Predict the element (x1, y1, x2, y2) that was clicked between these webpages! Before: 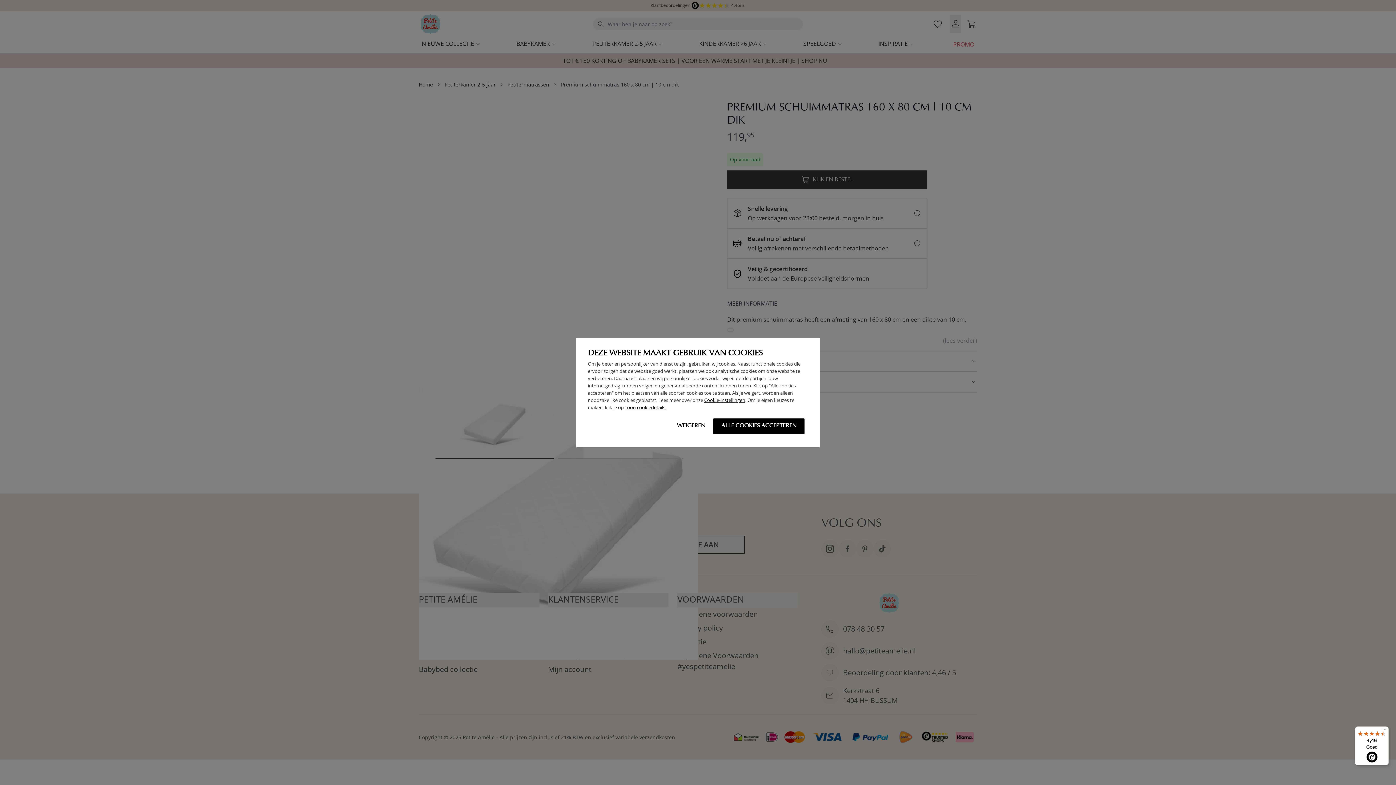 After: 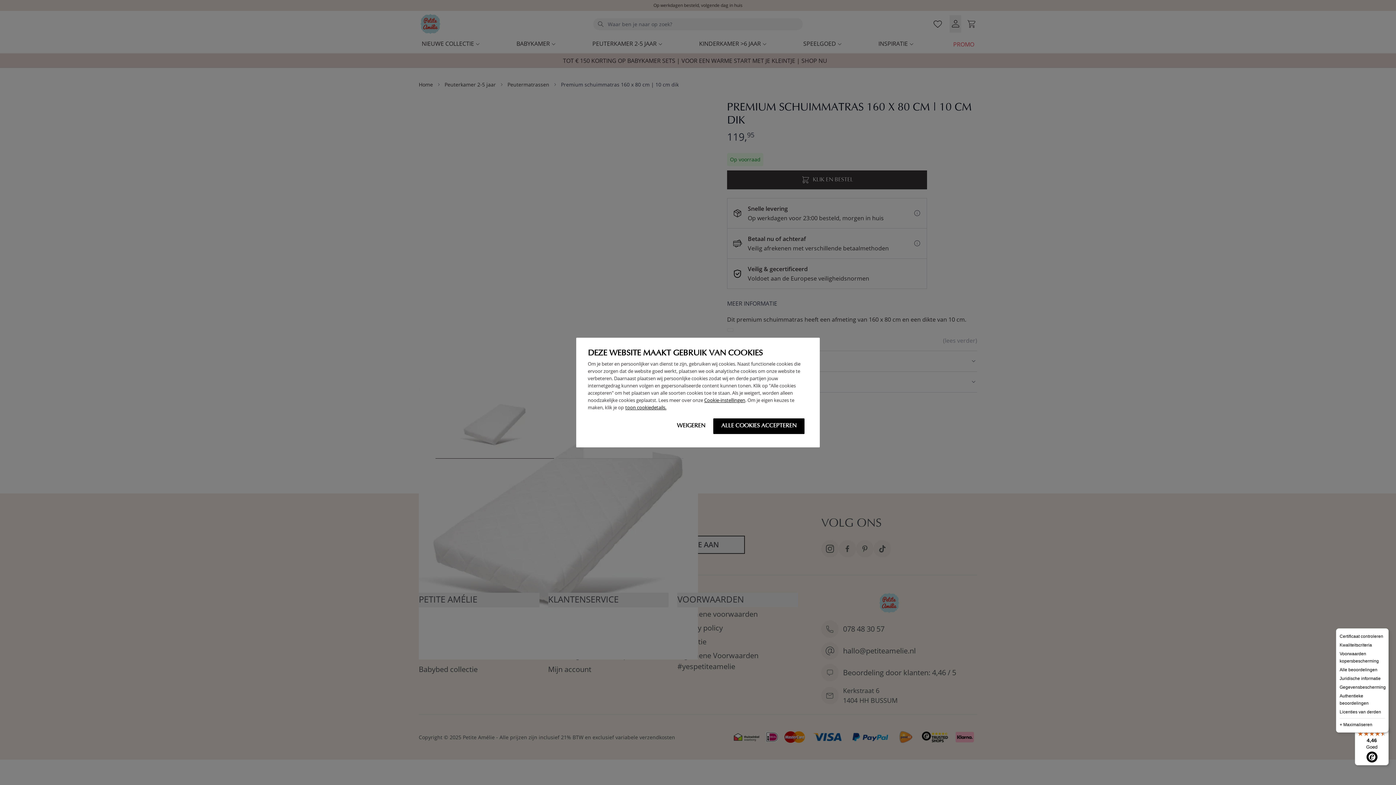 Action: label: Menu bbox: (1380, 726, 1389, 735)